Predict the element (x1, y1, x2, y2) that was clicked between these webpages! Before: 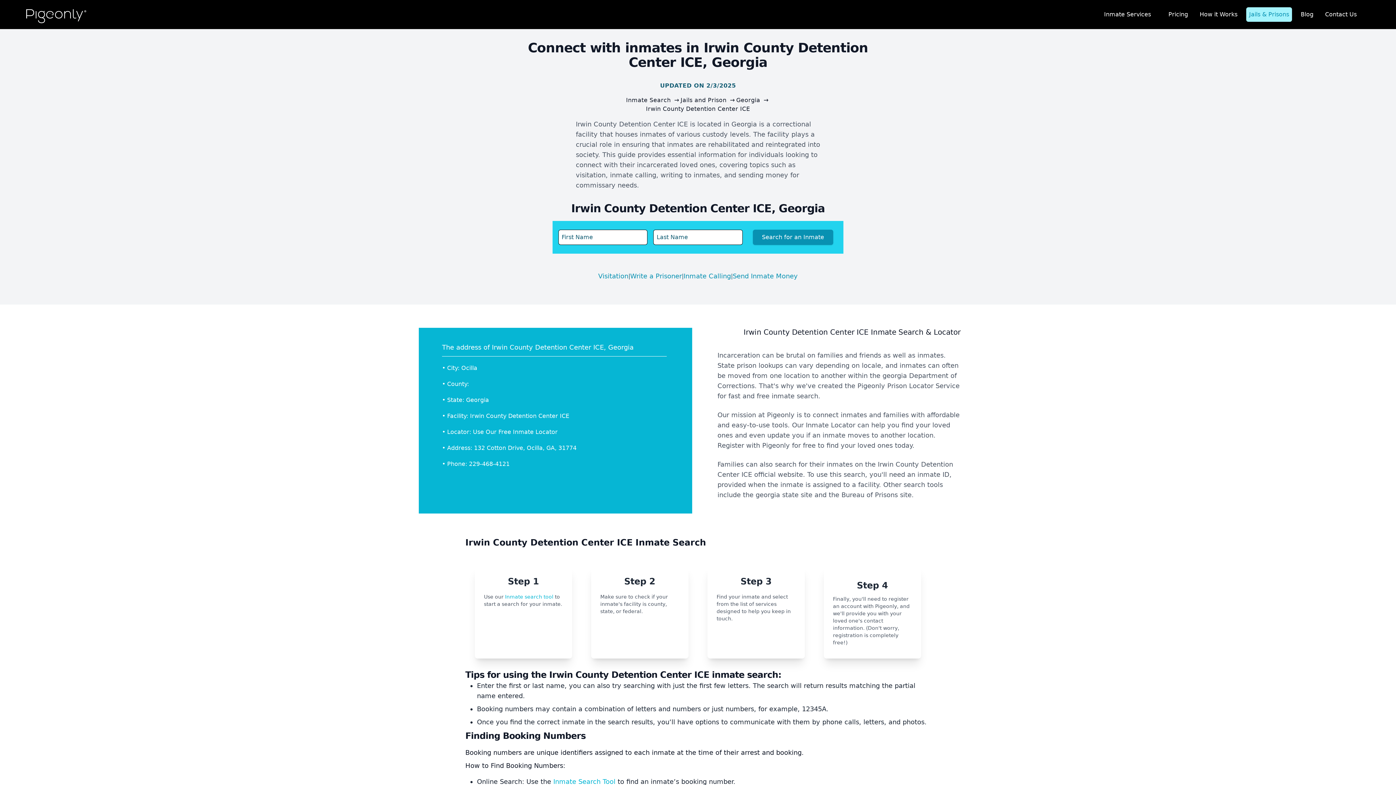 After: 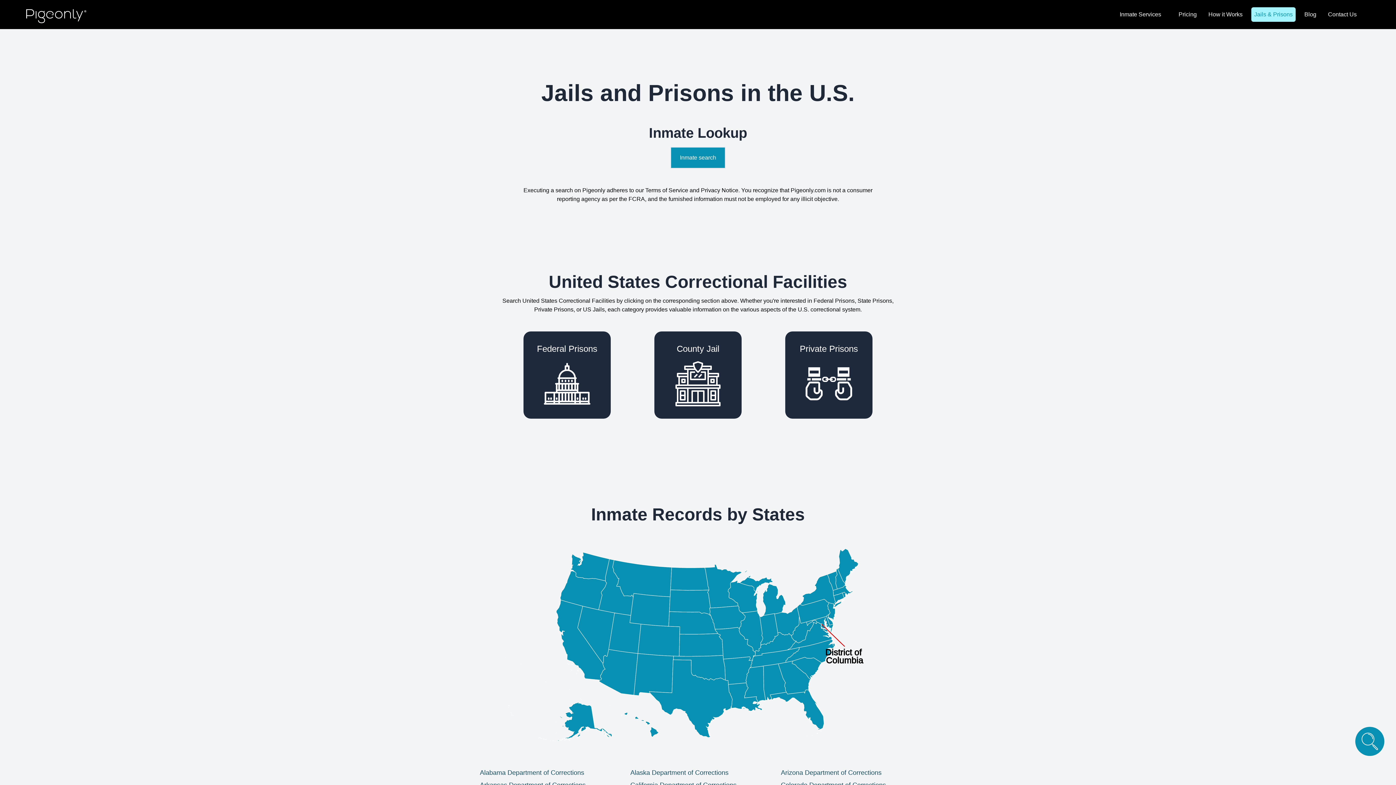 Action: bbox: (680, 96, 728, 103) label: Jails and Prison 